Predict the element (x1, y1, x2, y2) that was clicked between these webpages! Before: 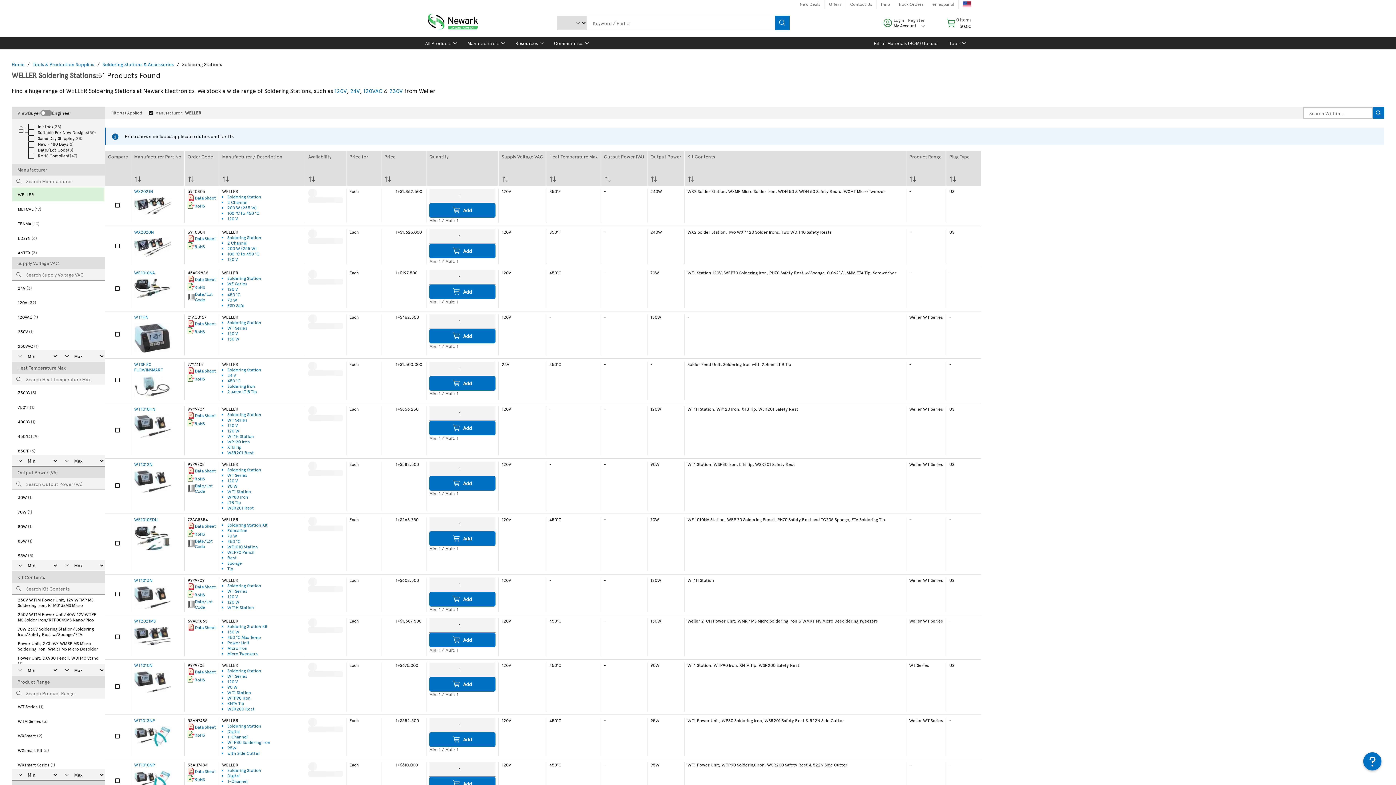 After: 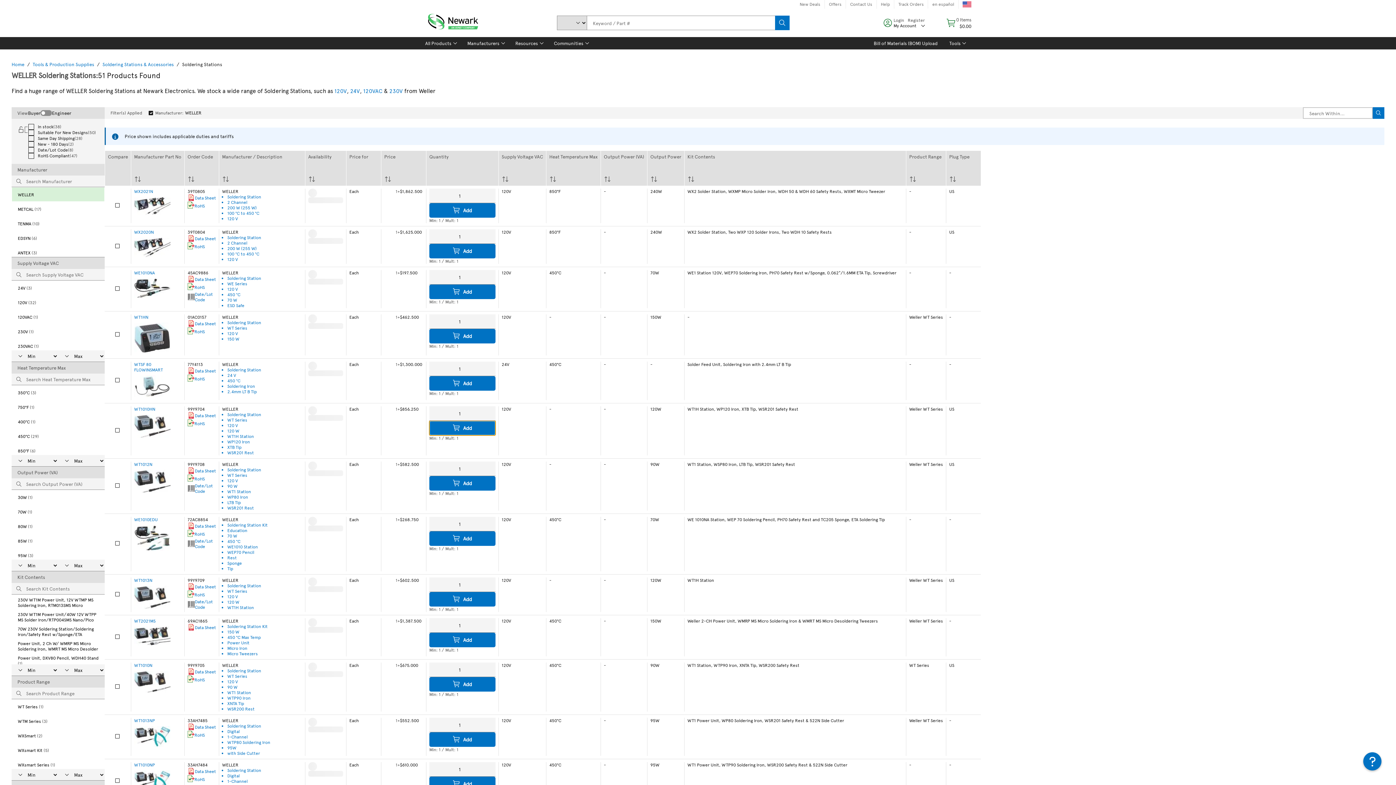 Action: bbox: (429, 421, 495, 435) label: Add